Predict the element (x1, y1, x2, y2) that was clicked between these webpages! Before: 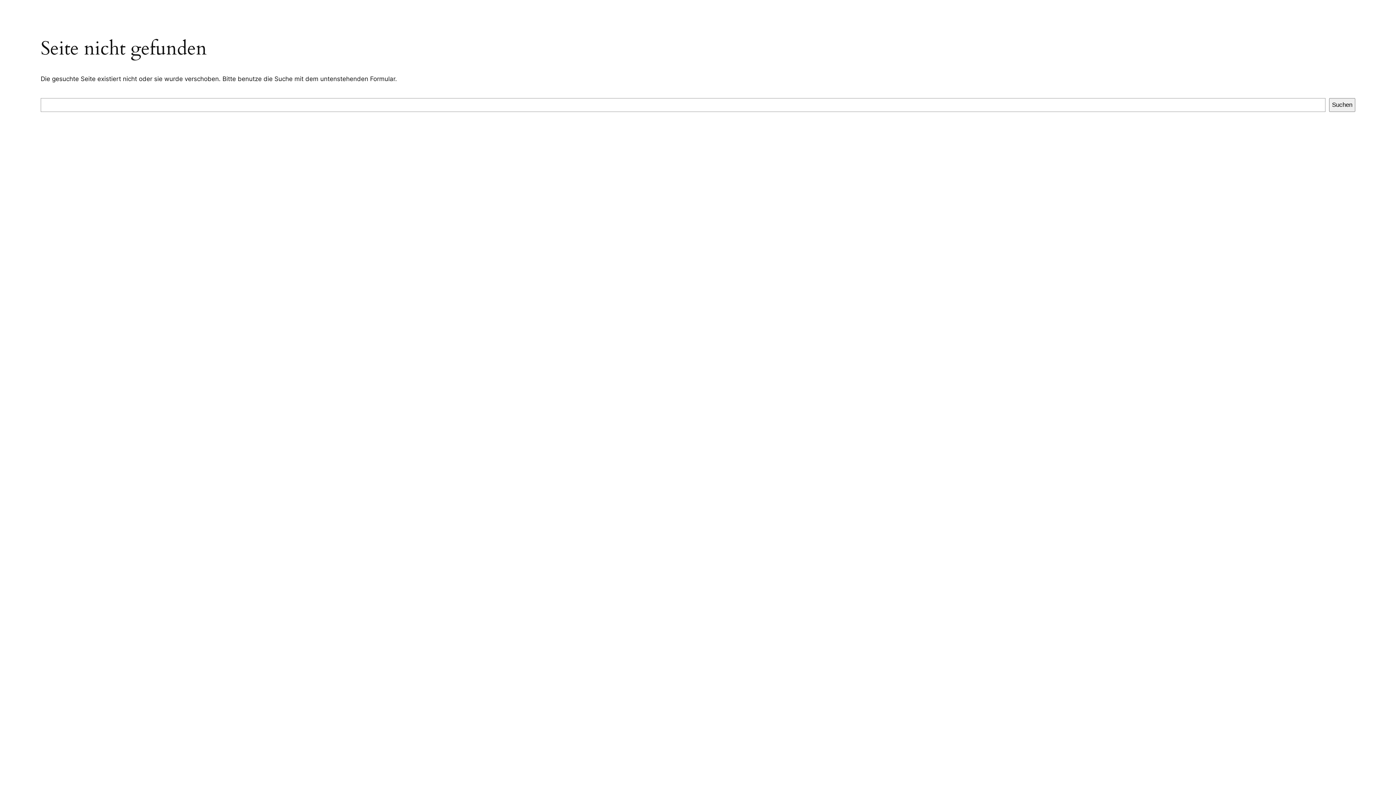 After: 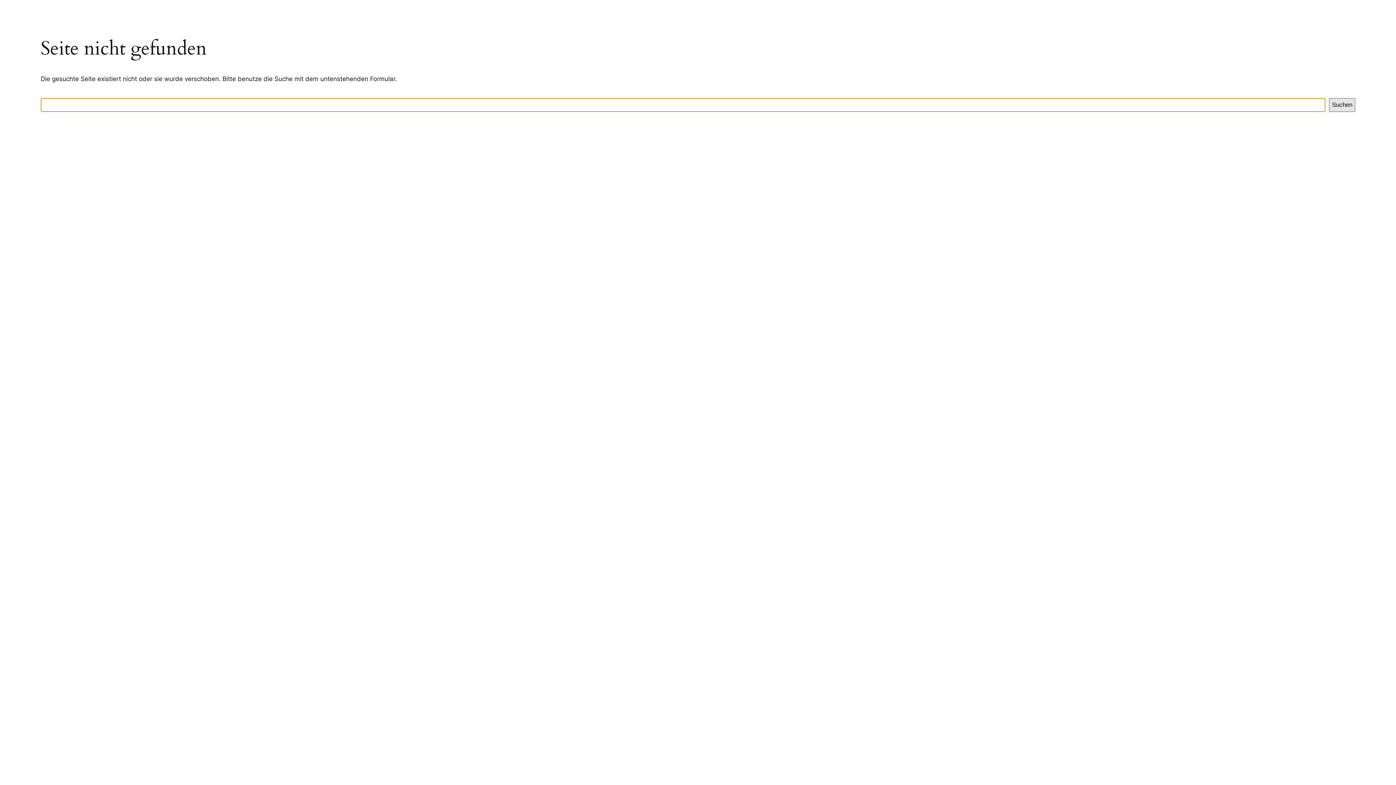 Action: label: Suchen bbox: (1329, 98, 1355, 112)